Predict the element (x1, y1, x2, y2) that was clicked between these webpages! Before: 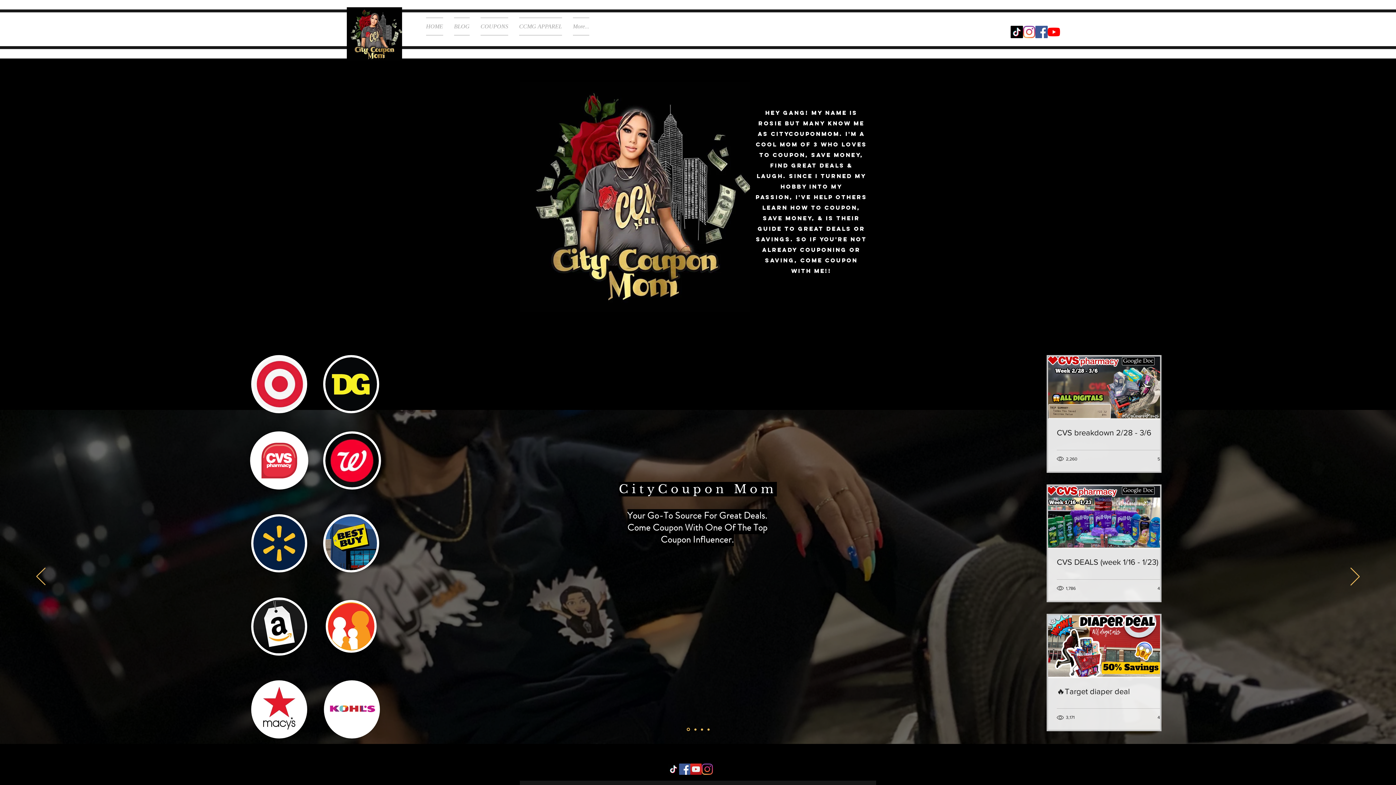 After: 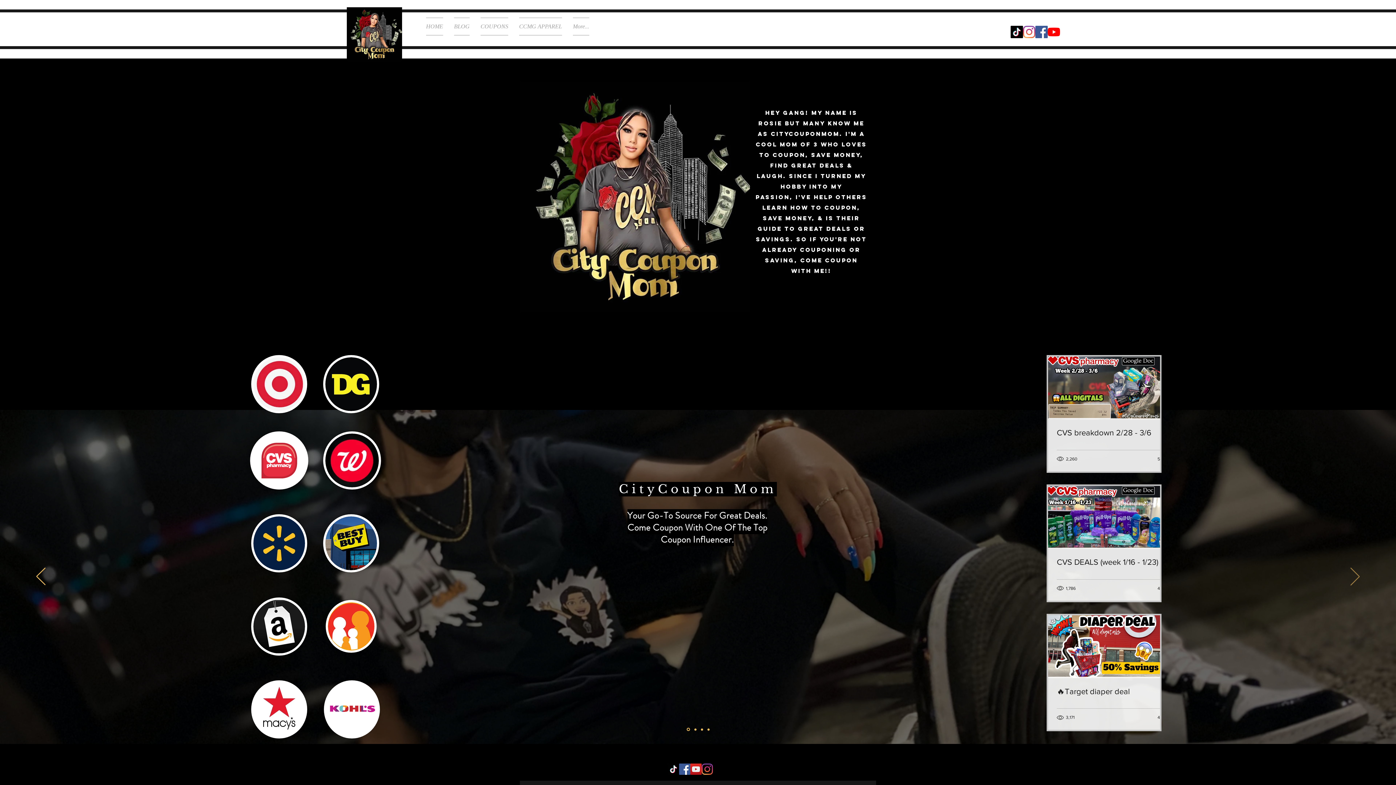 Action: bbox: (1350, 567, 1360, 586) label: Next